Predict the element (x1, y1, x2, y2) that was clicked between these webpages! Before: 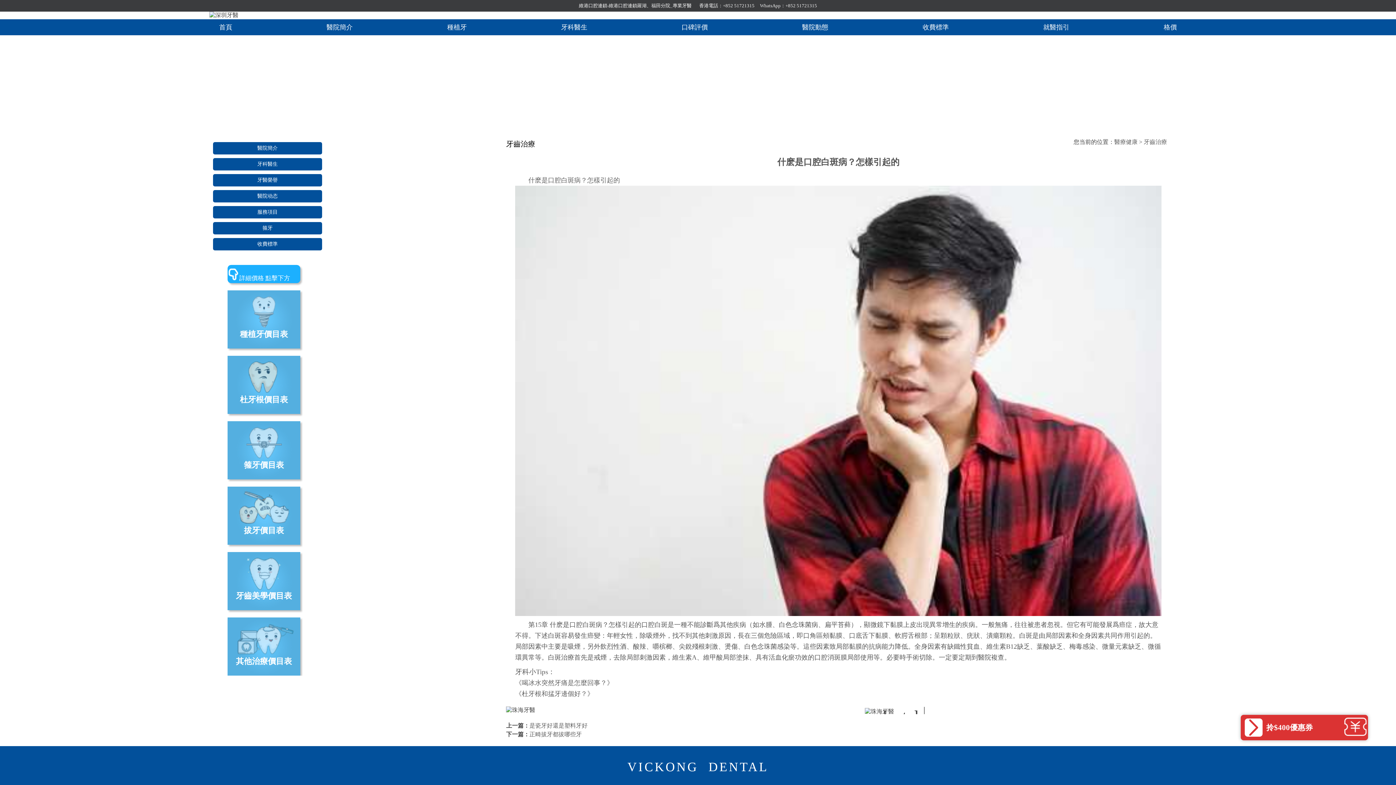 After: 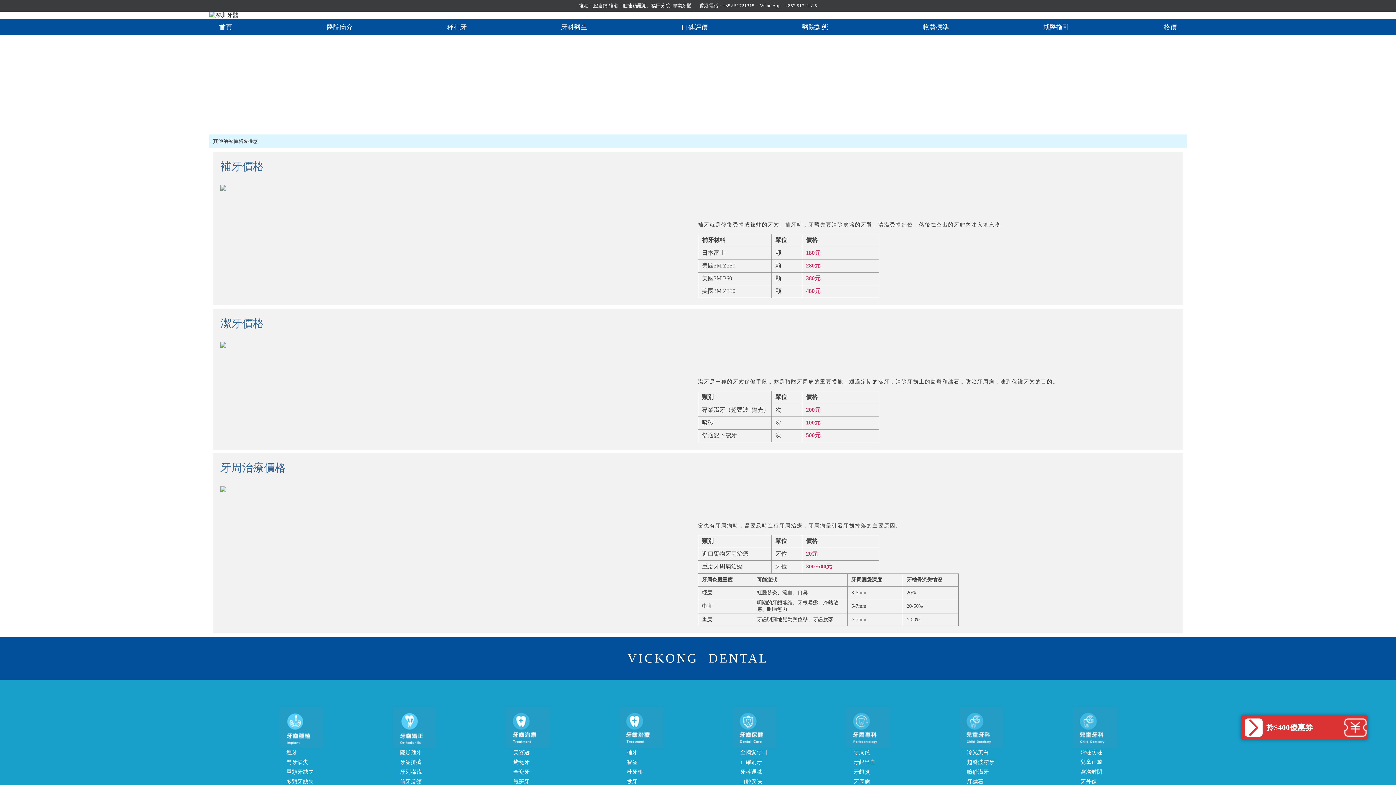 Action: label: 其他治療價目表 bbox: (227, 617, 300, 676)